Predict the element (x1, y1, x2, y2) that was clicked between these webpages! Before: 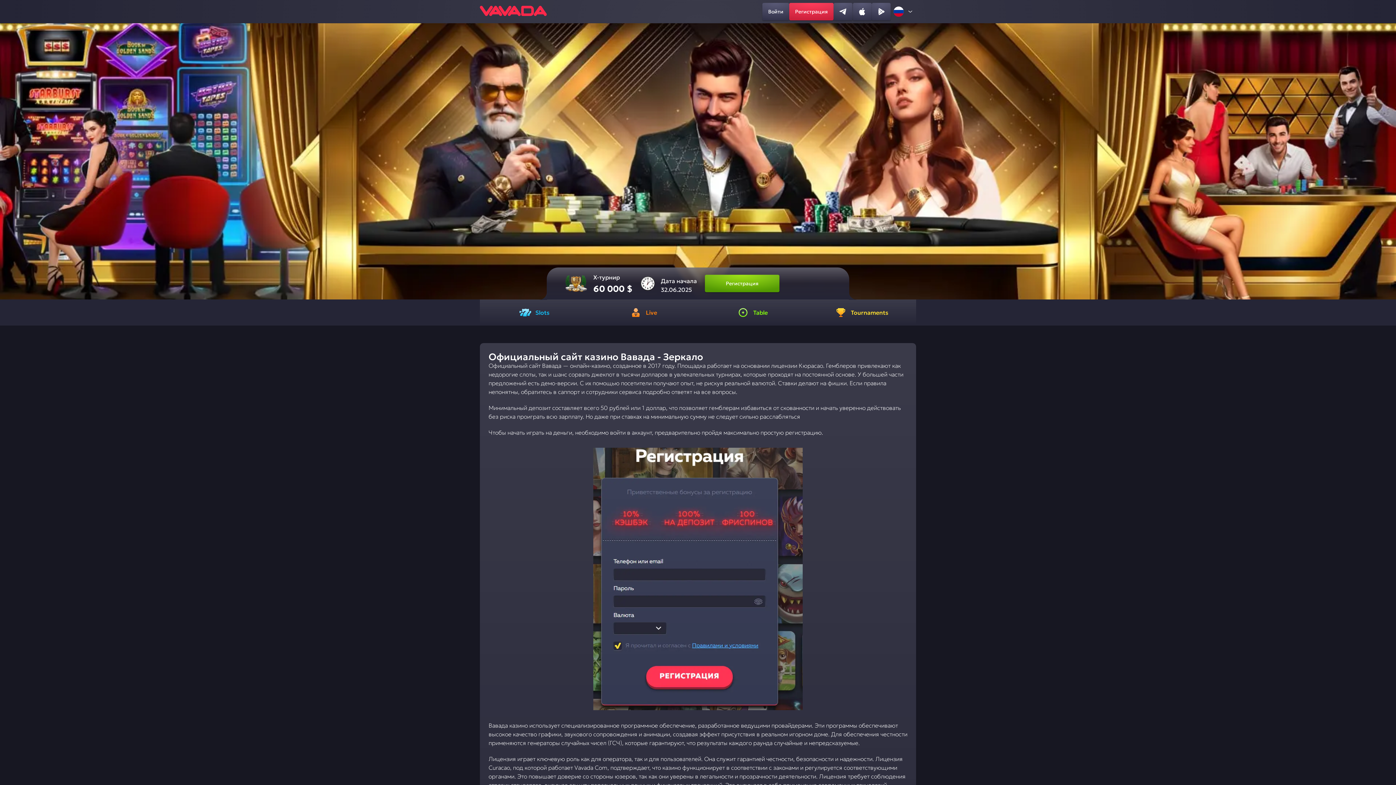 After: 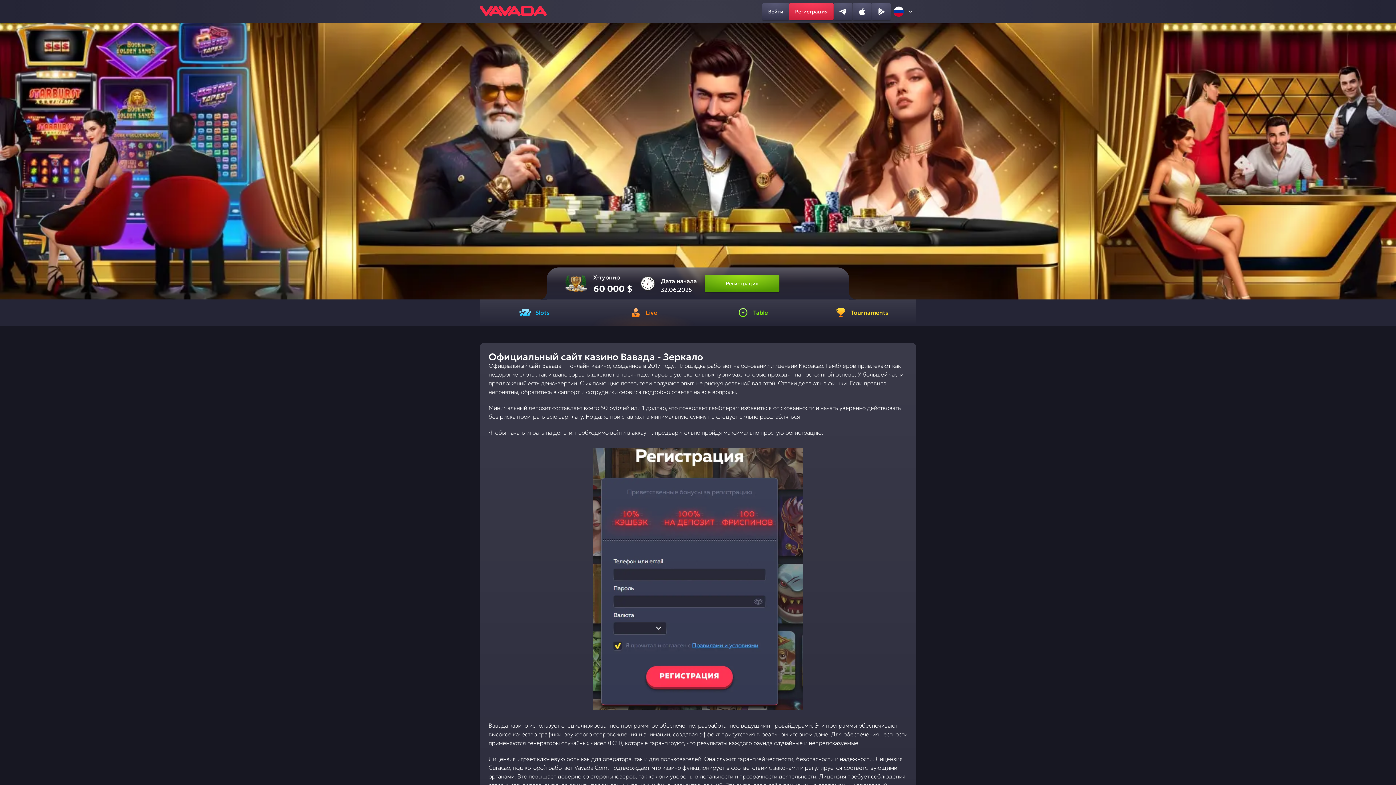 Action: label: Live bbox: (589, 299, 698, 325)